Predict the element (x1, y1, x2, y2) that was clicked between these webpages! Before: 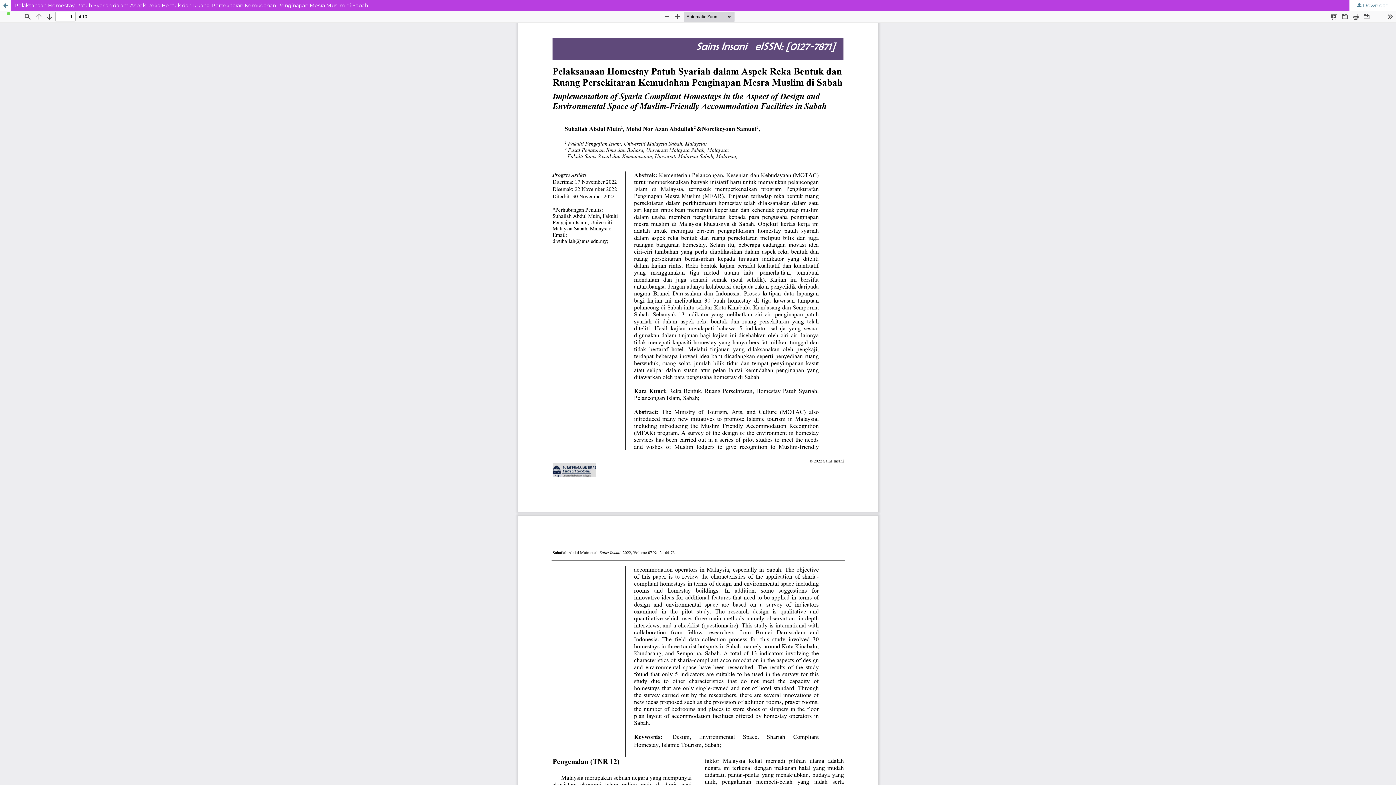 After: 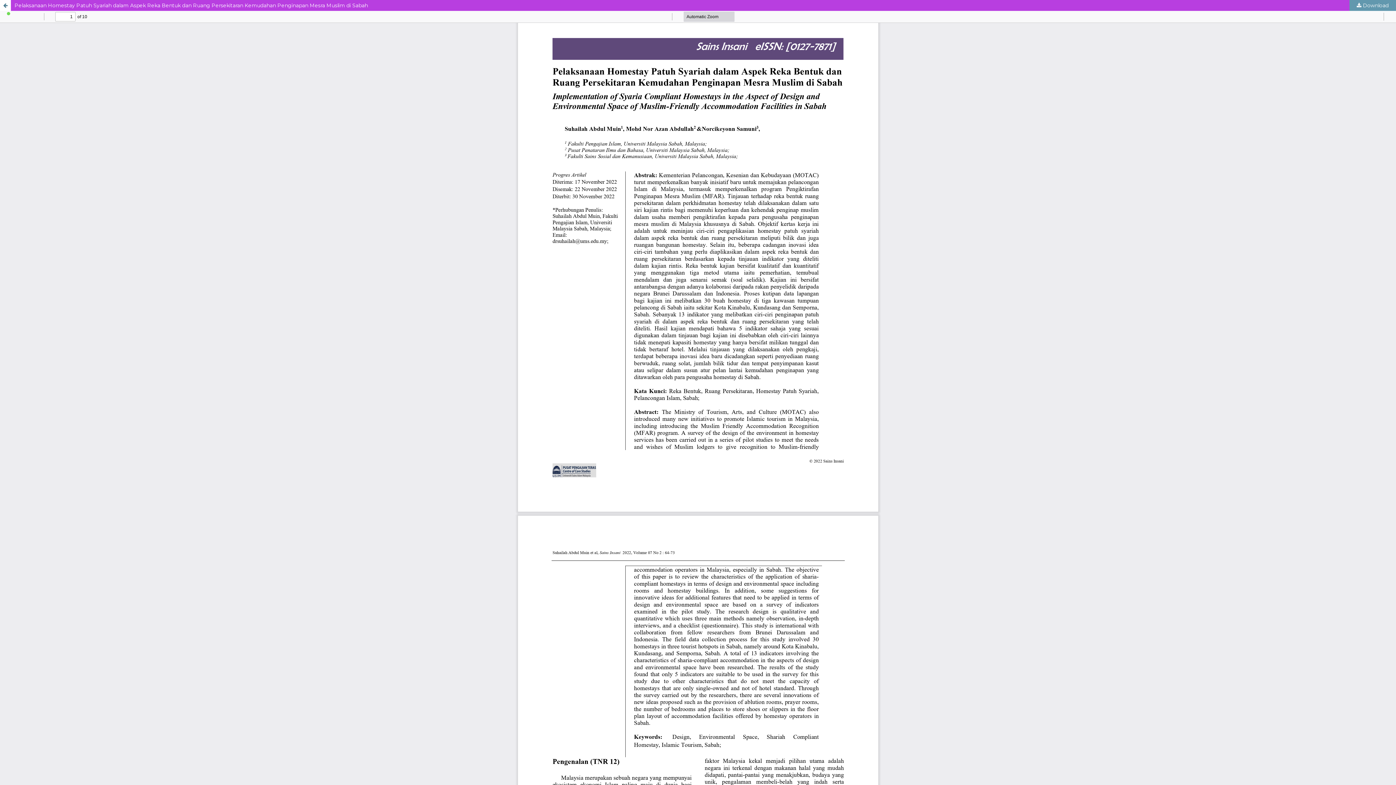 Action: bbox: (1349, 0, 1396, 10) label:  Download